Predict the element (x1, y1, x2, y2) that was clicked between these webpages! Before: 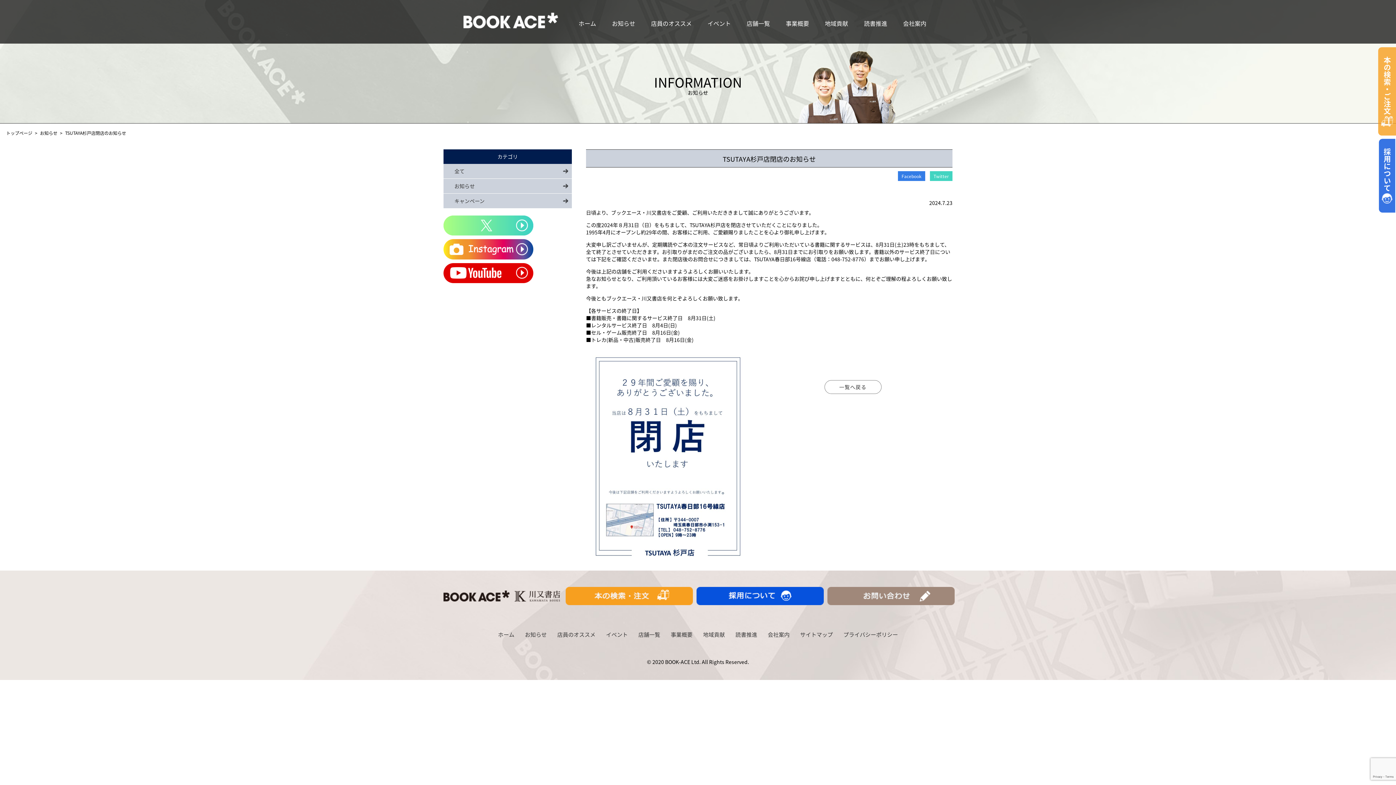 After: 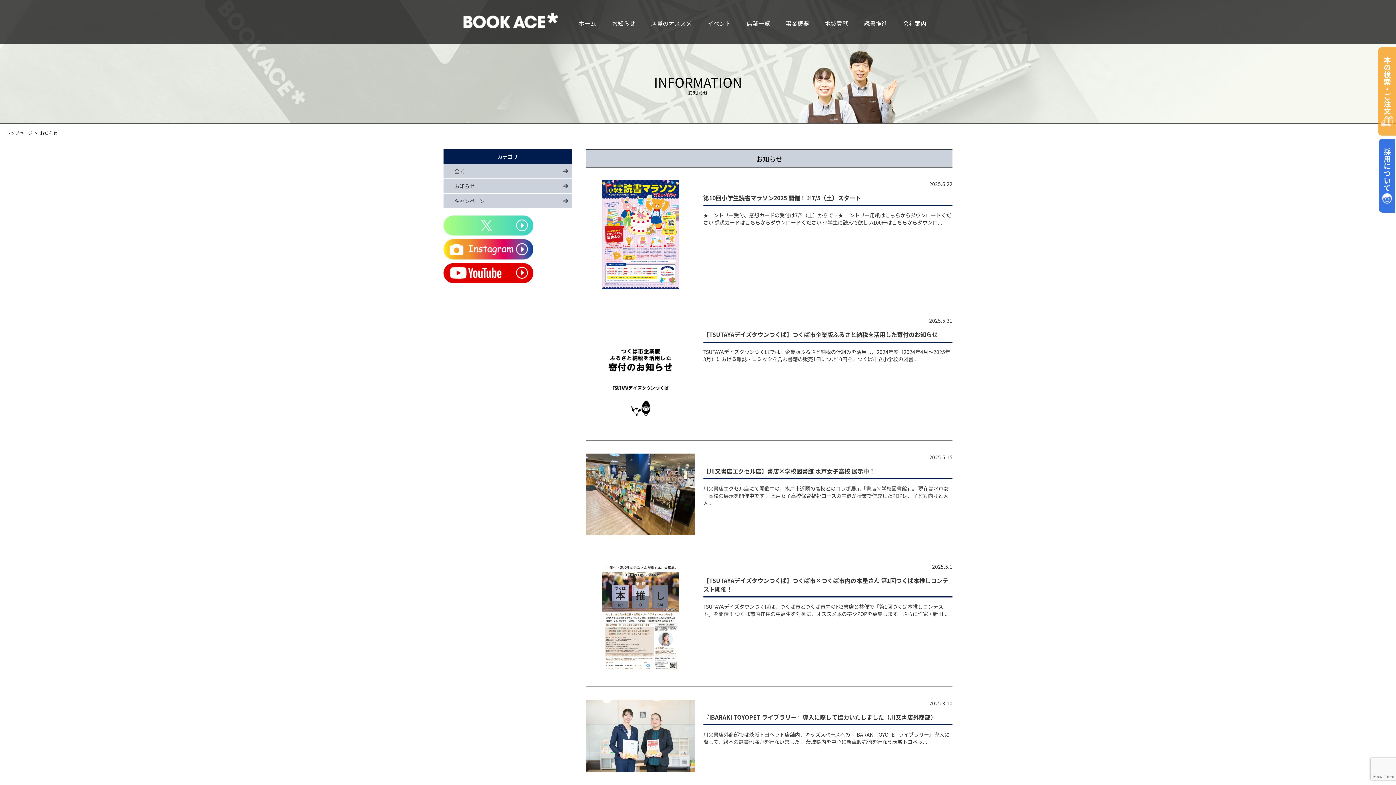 Action: bbox: (40, 129, 57, 136) label: お知らせ